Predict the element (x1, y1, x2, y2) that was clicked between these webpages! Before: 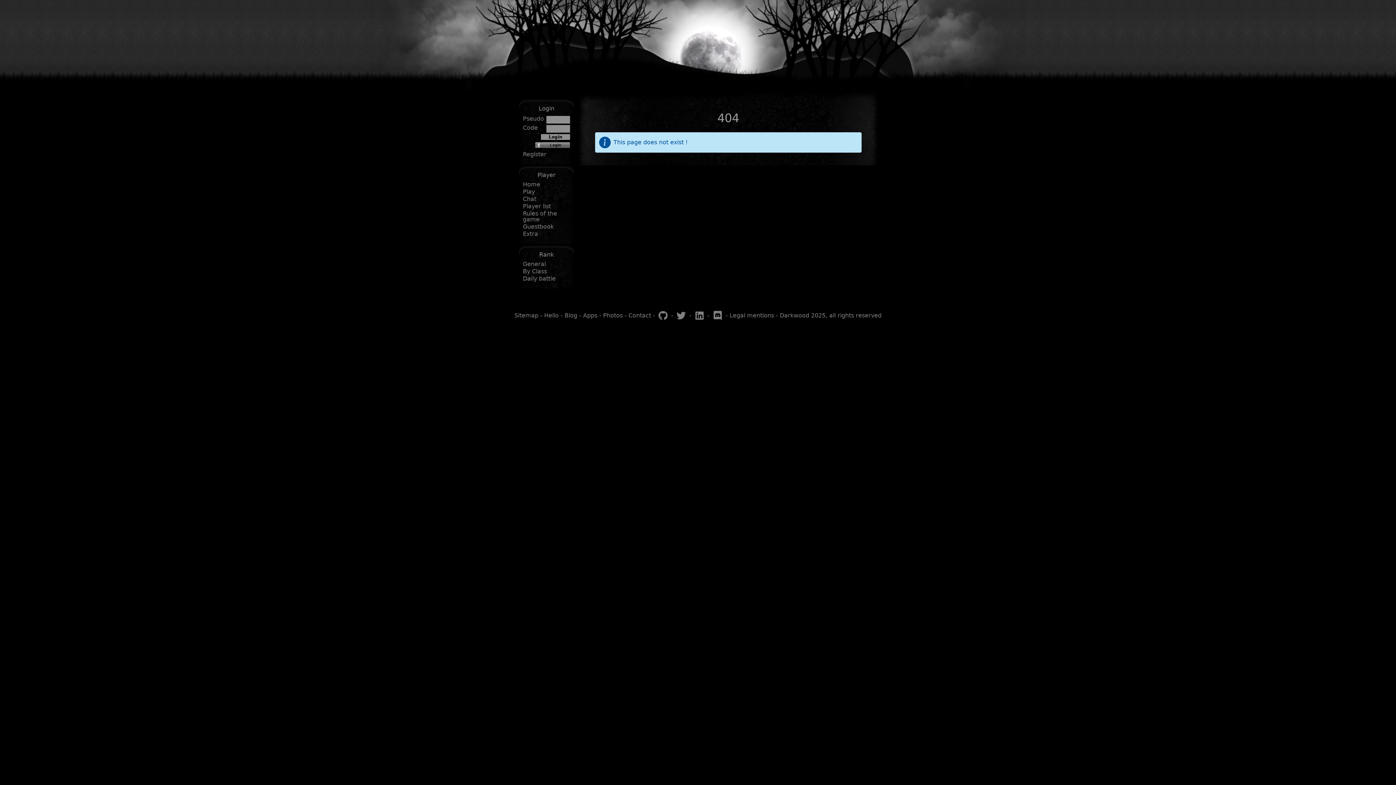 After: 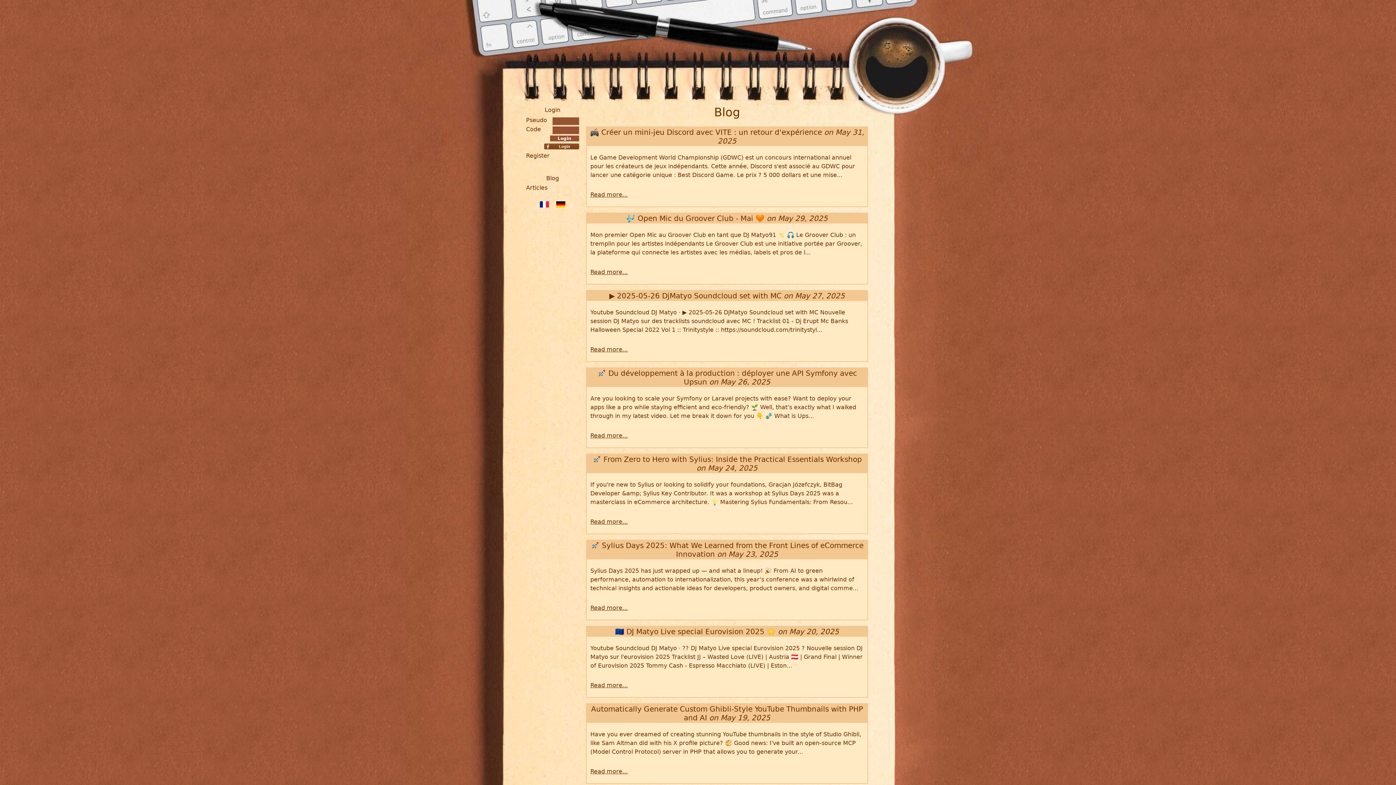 Action: bbox: (564, 312, 577, 319) label: Blog